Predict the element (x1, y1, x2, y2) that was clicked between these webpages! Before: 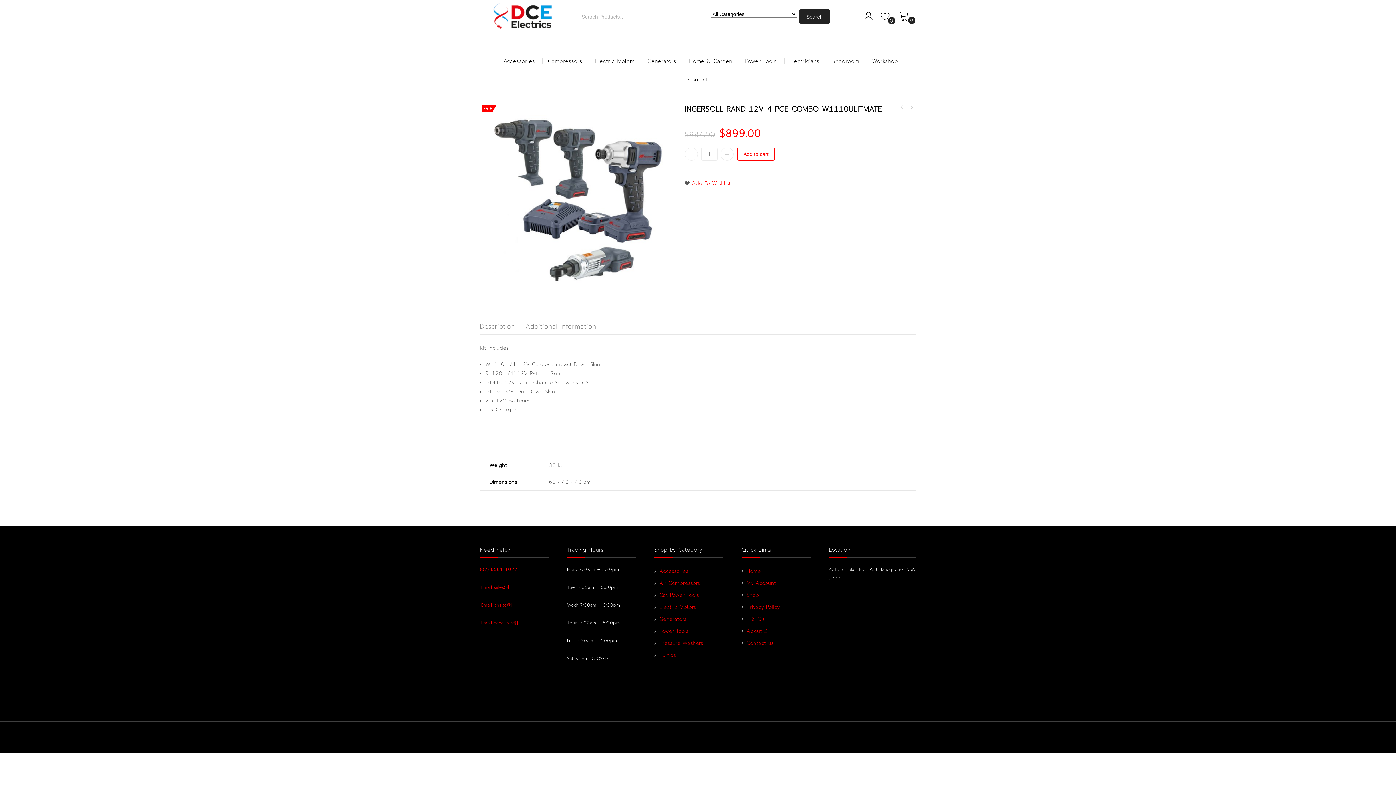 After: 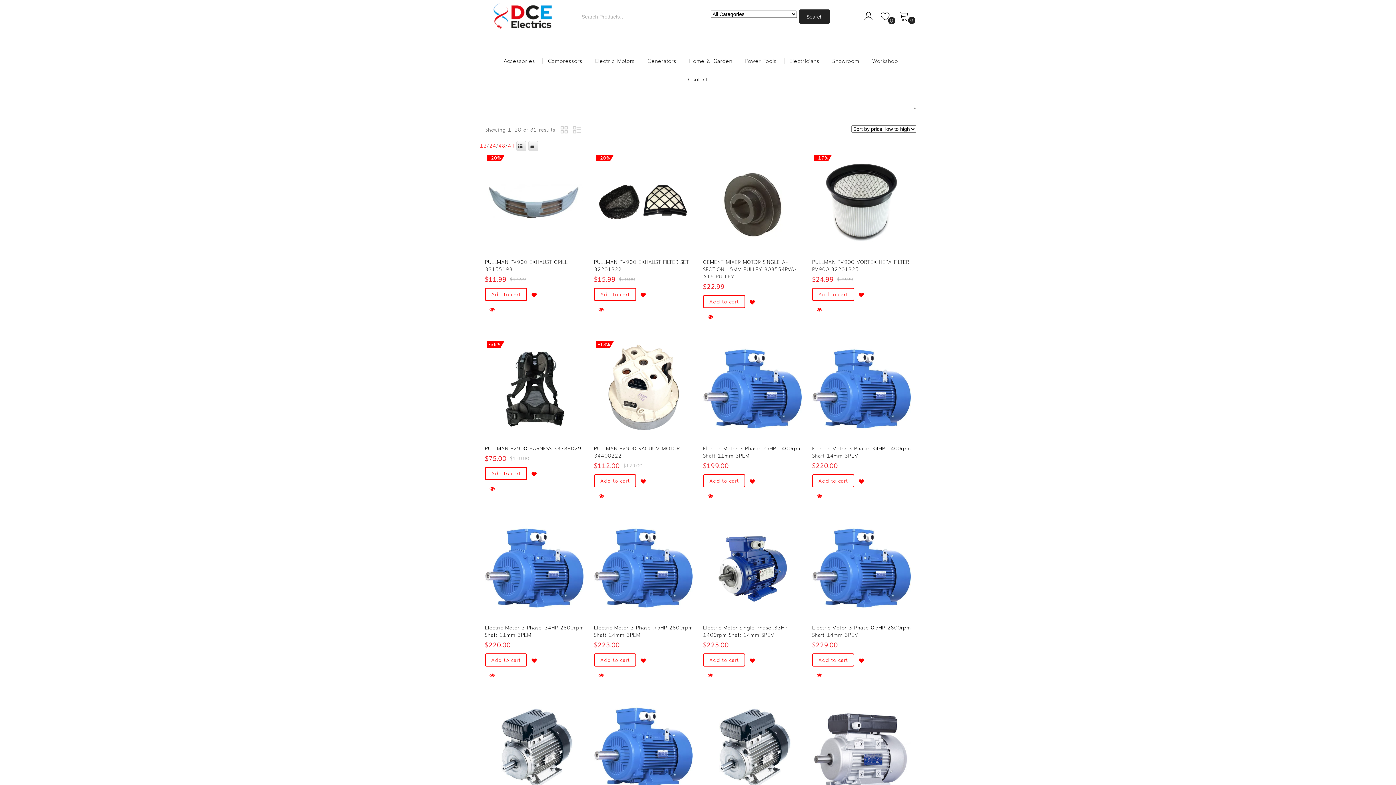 Action: bbox: (589, 51, 640, 70) label: Electric Motors